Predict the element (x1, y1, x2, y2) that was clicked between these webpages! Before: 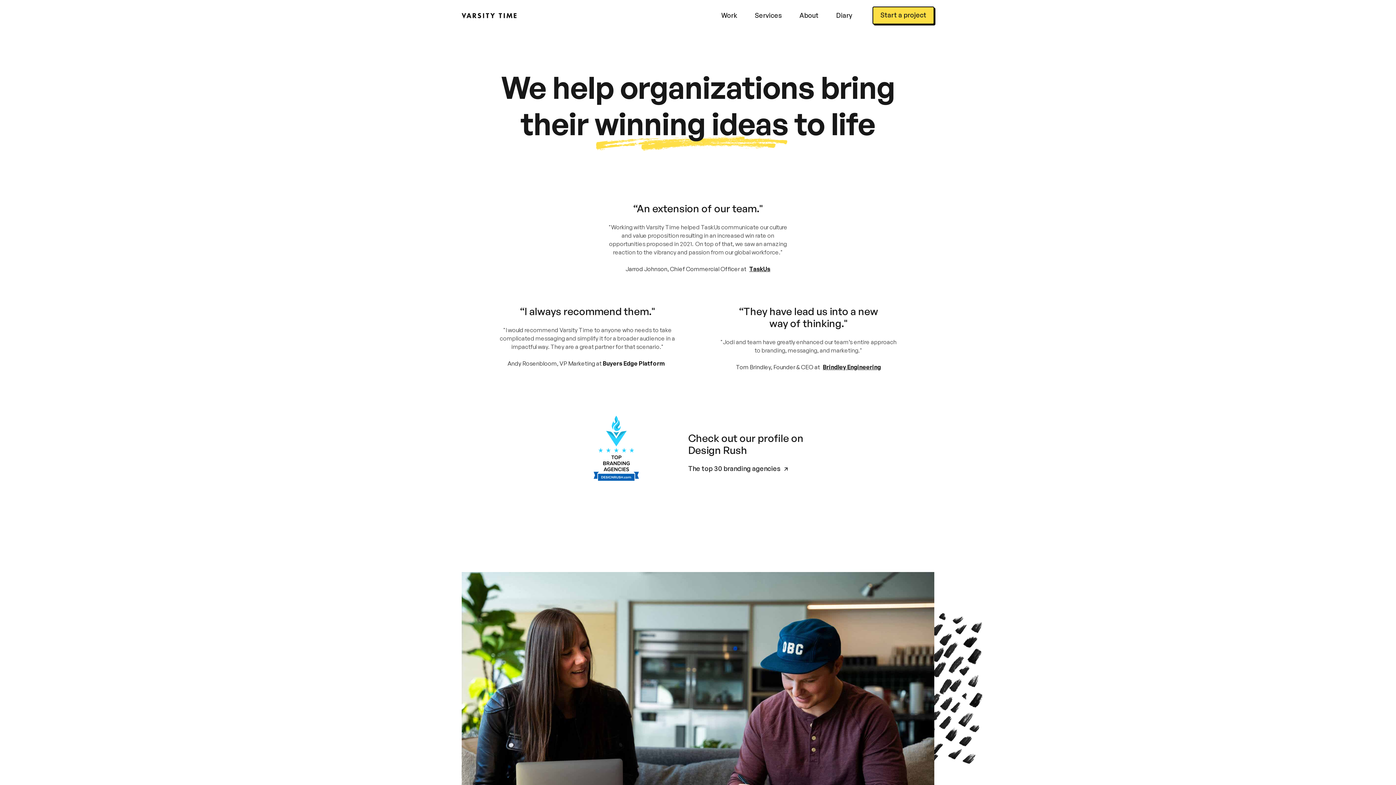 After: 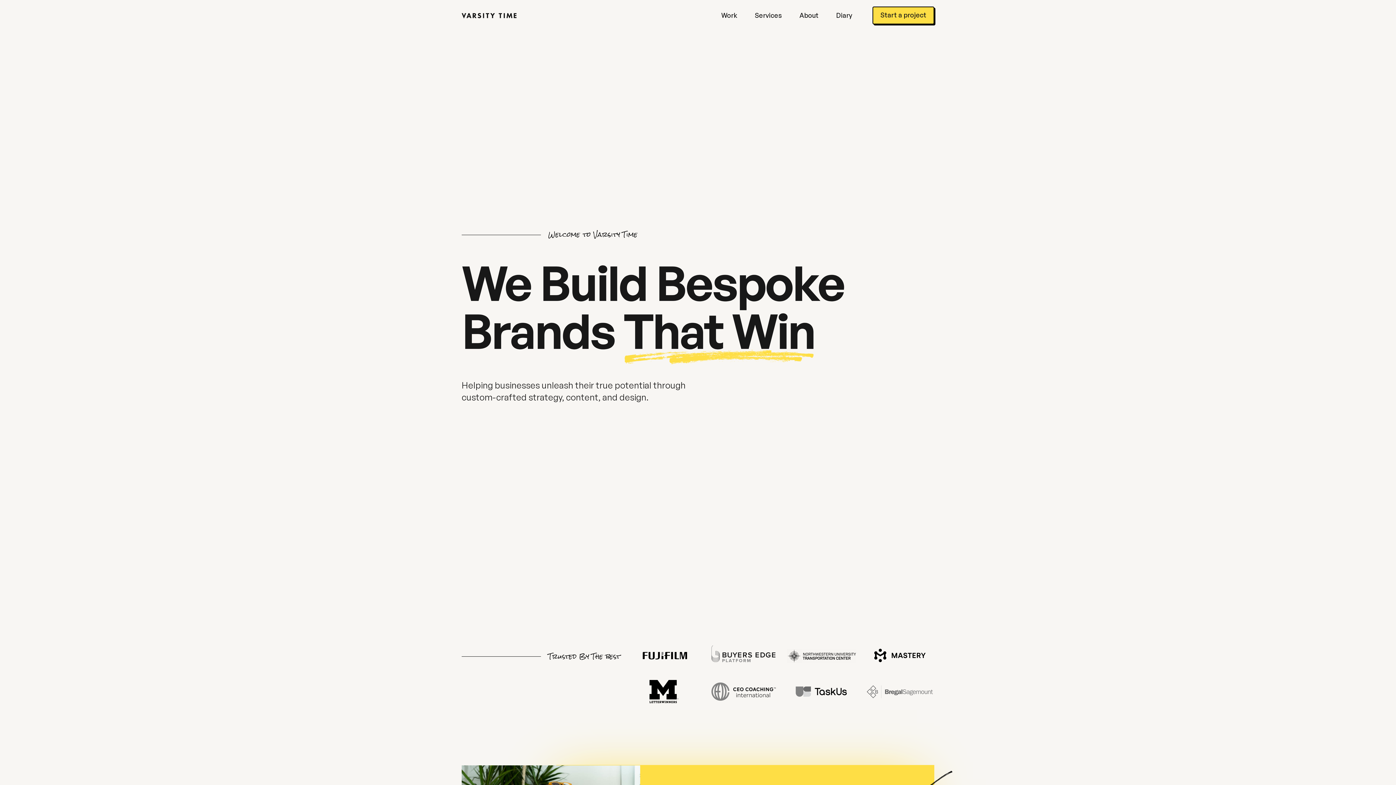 Action: bbox: (461, 11, 516, 18)